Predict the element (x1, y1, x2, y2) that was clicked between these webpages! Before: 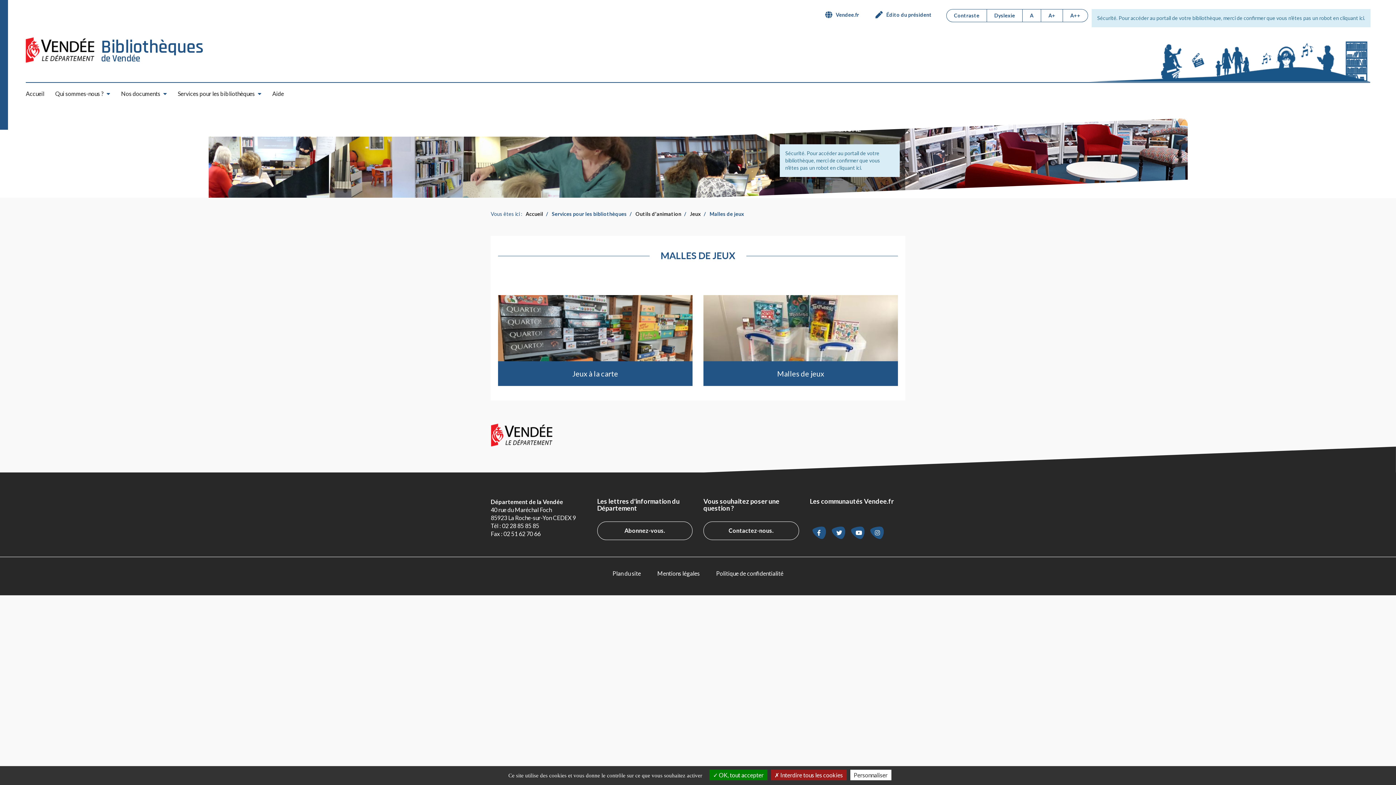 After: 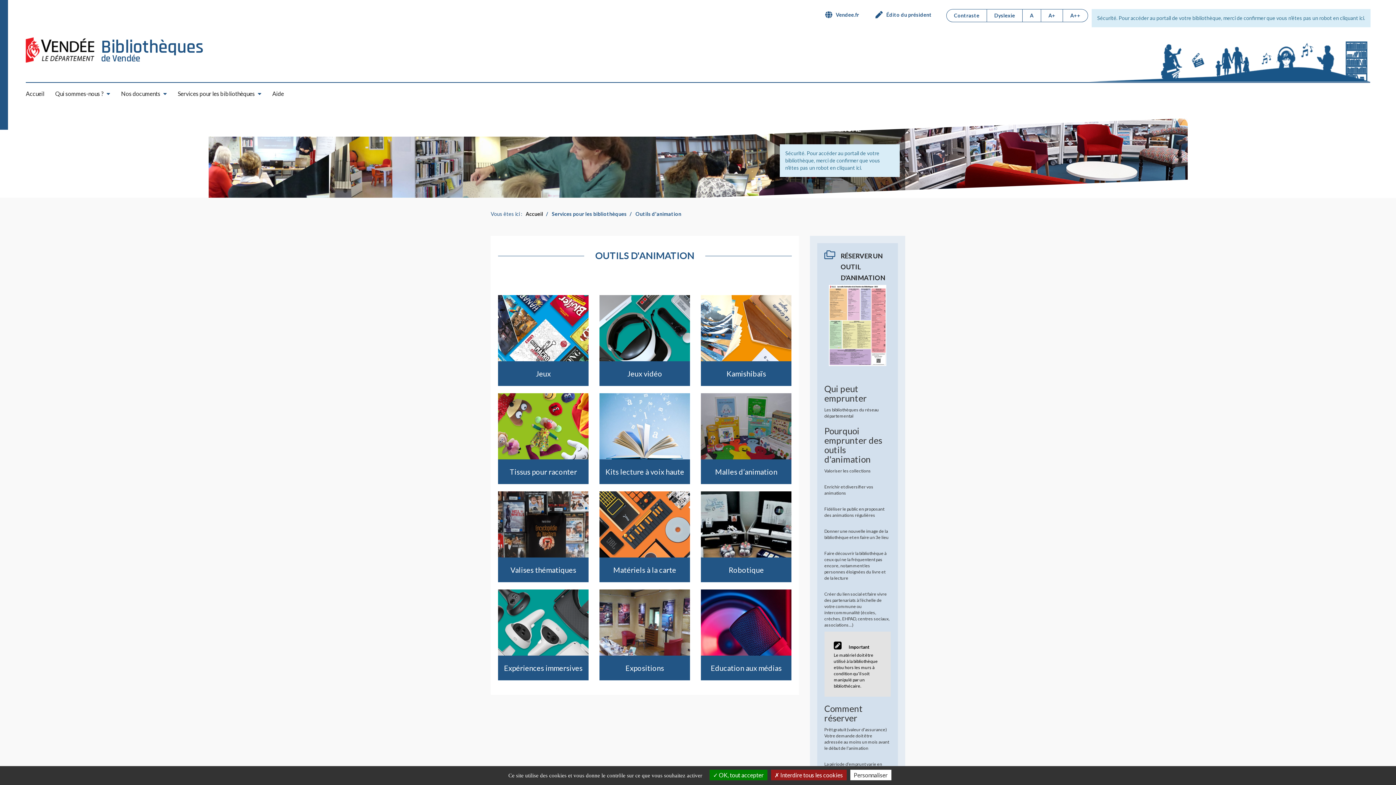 Action: bbox: (635, 210, 681, 217) label: Outils d'animation